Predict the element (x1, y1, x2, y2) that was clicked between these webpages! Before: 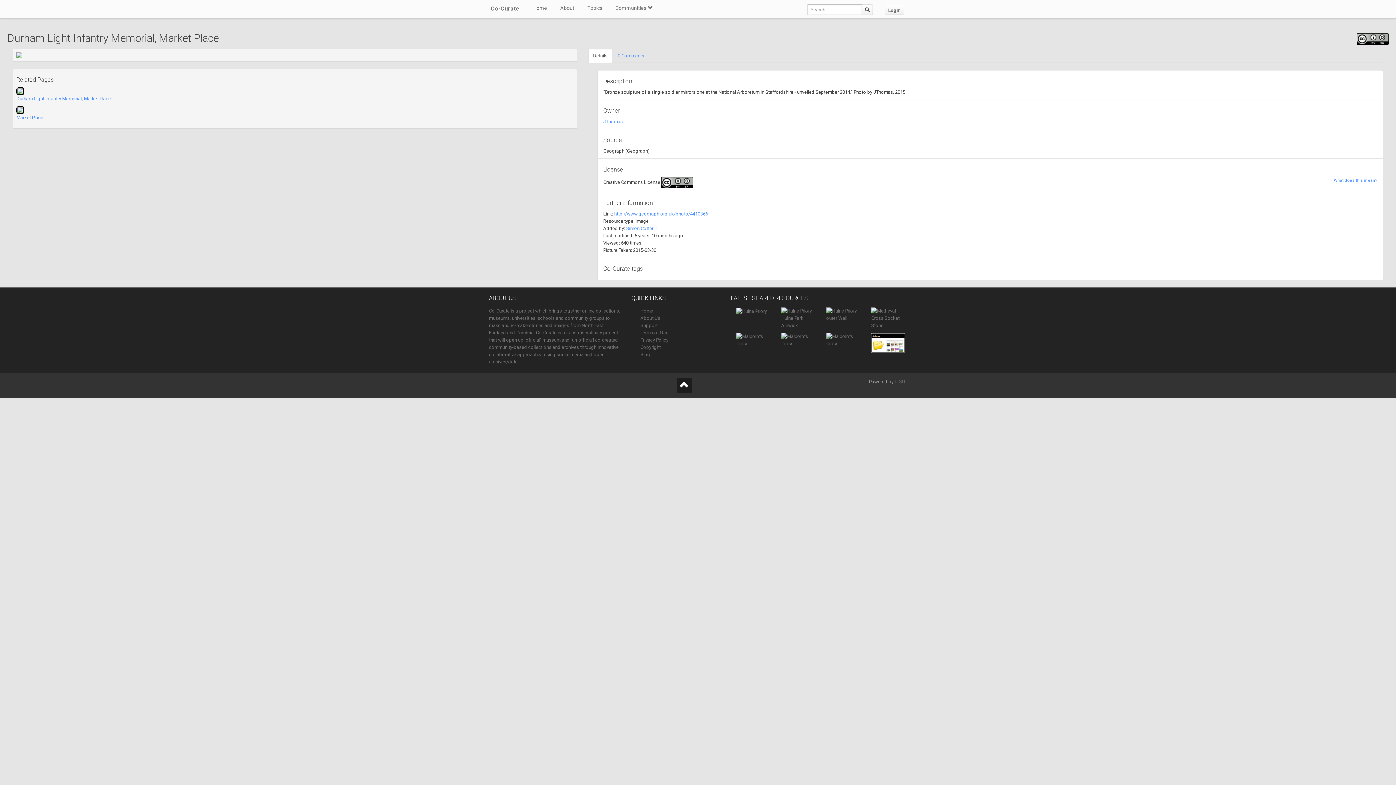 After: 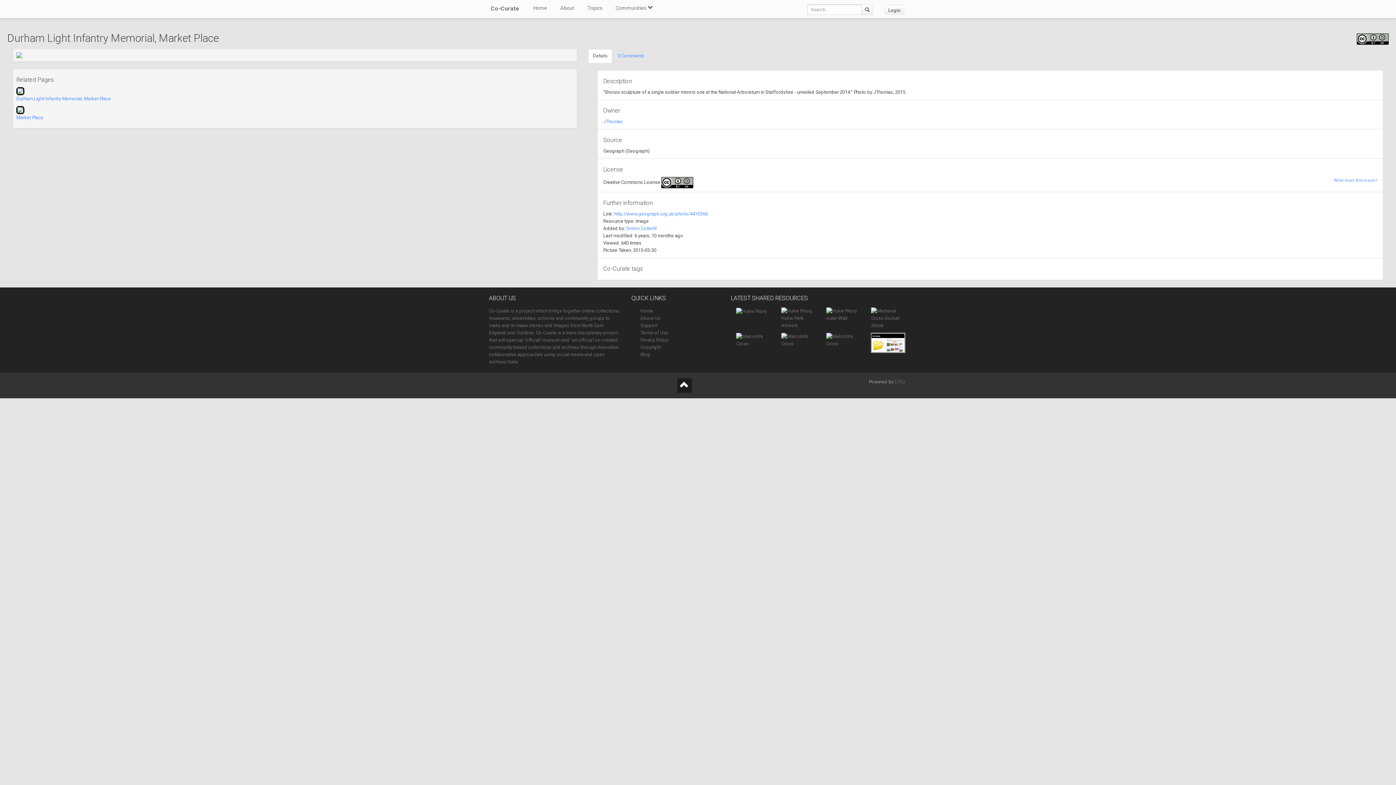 Action: bbox: (1357, 32, 1389, 44)